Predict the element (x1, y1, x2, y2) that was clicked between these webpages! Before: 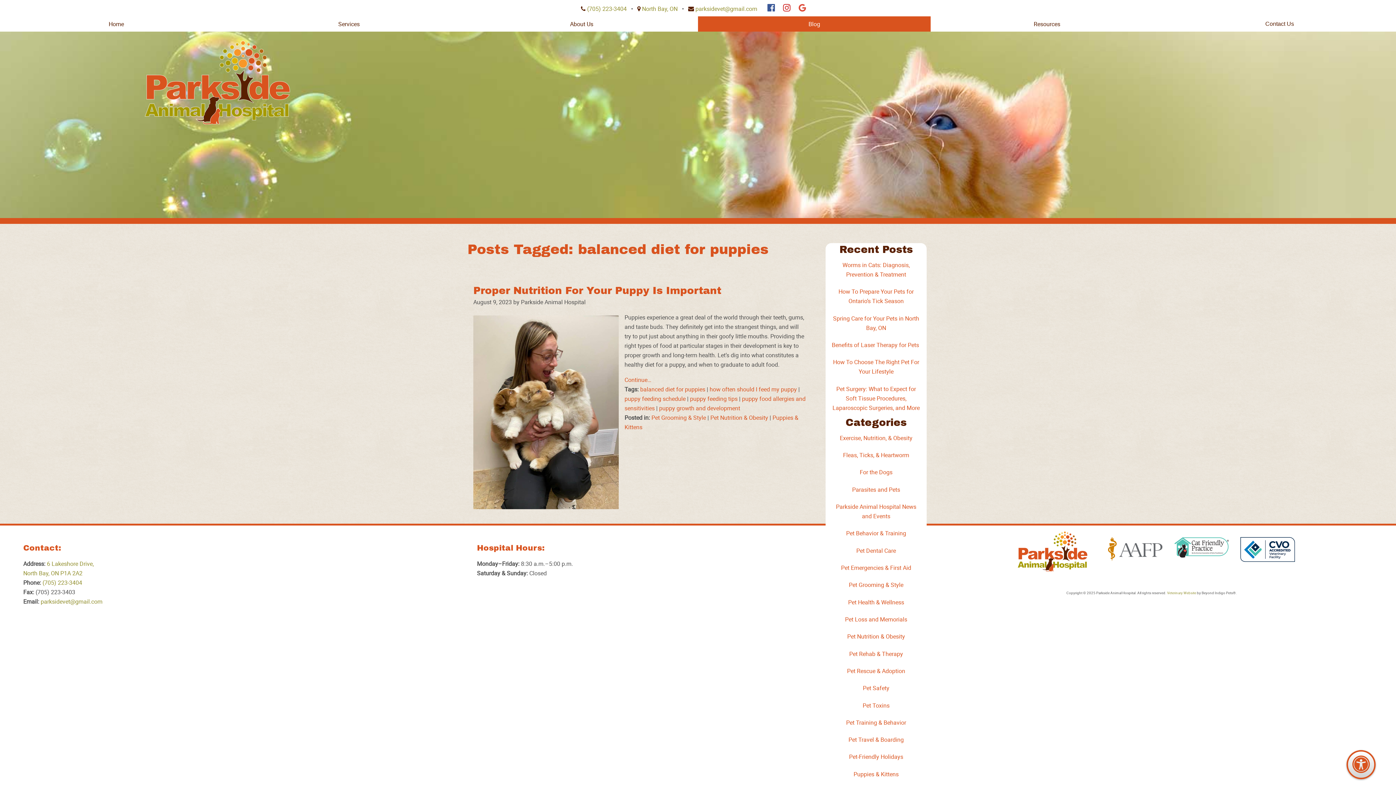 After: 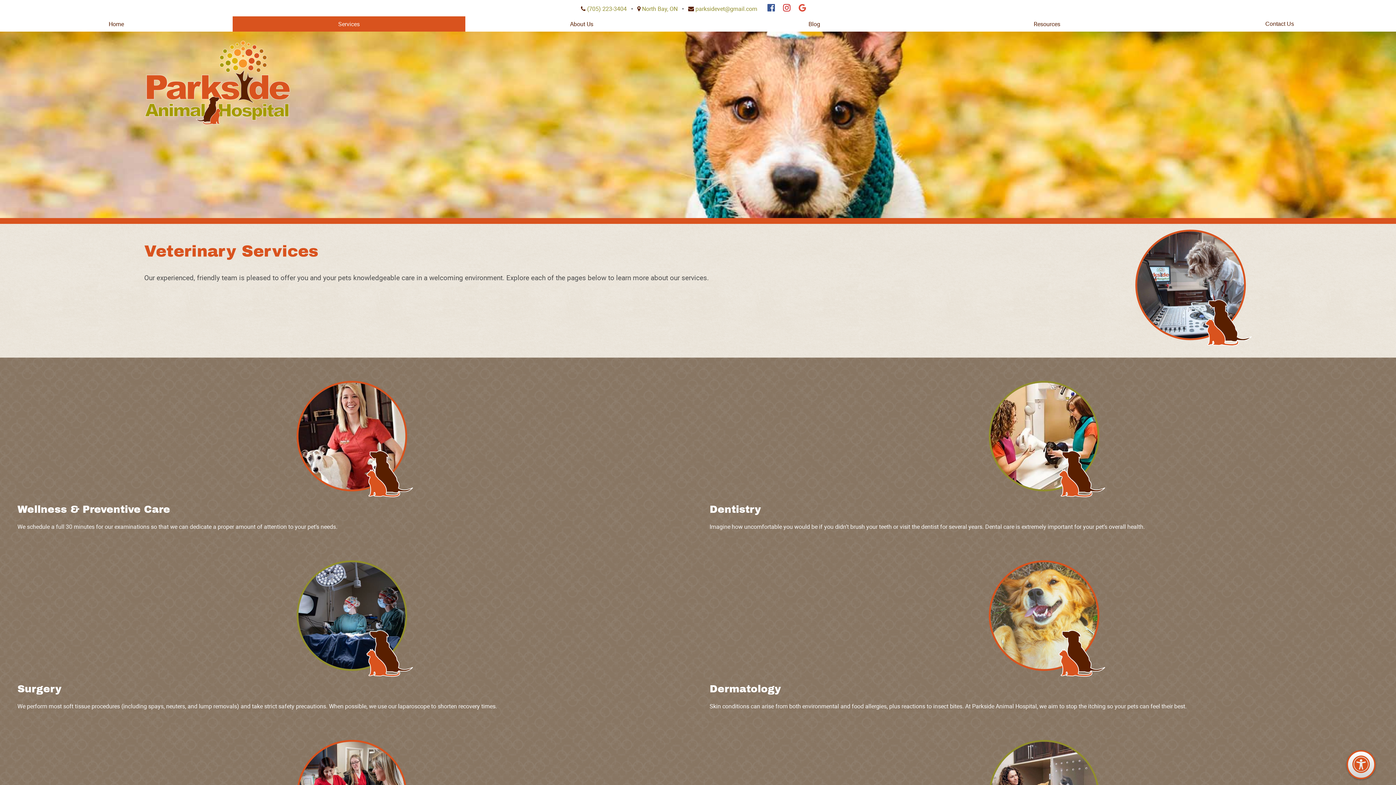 Action: label: more bbox: (232, 16, 465, 31)